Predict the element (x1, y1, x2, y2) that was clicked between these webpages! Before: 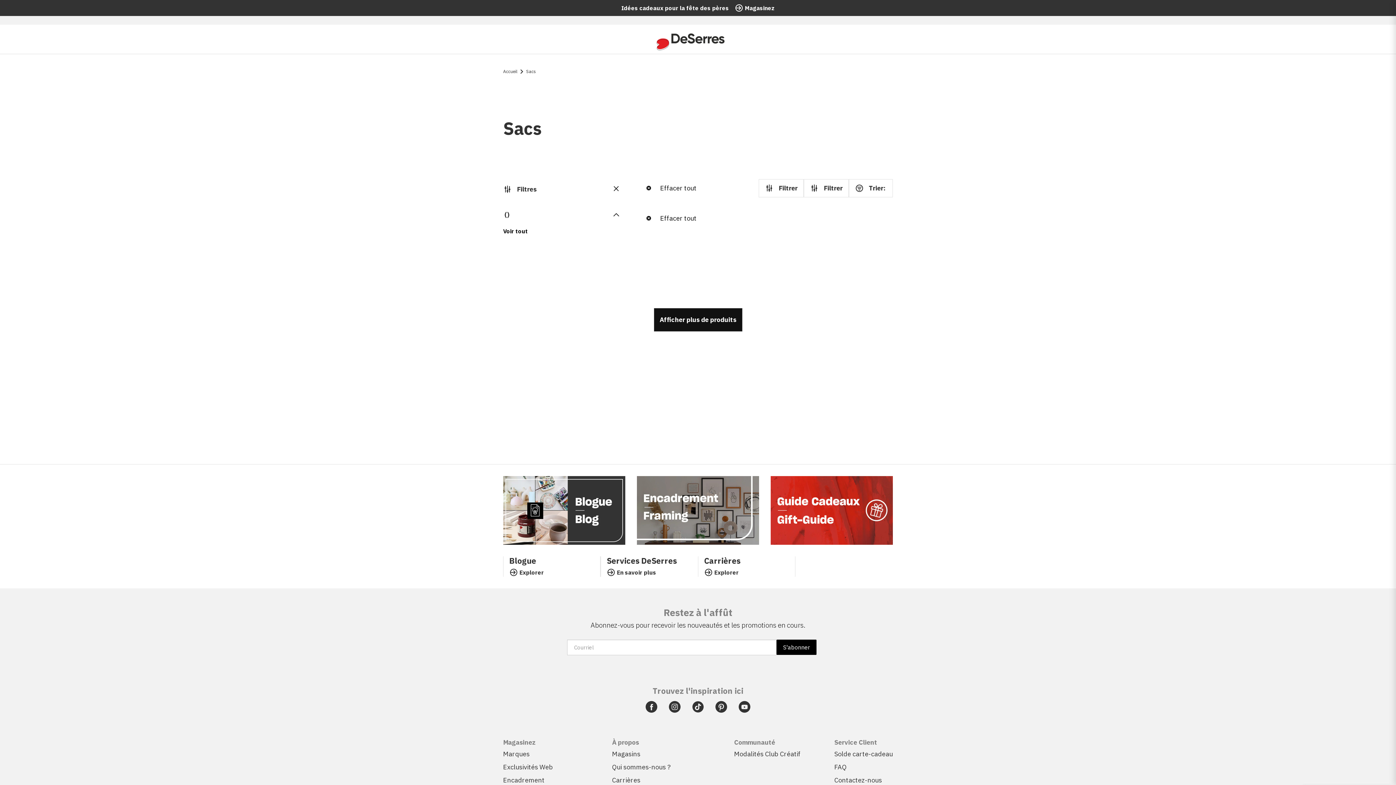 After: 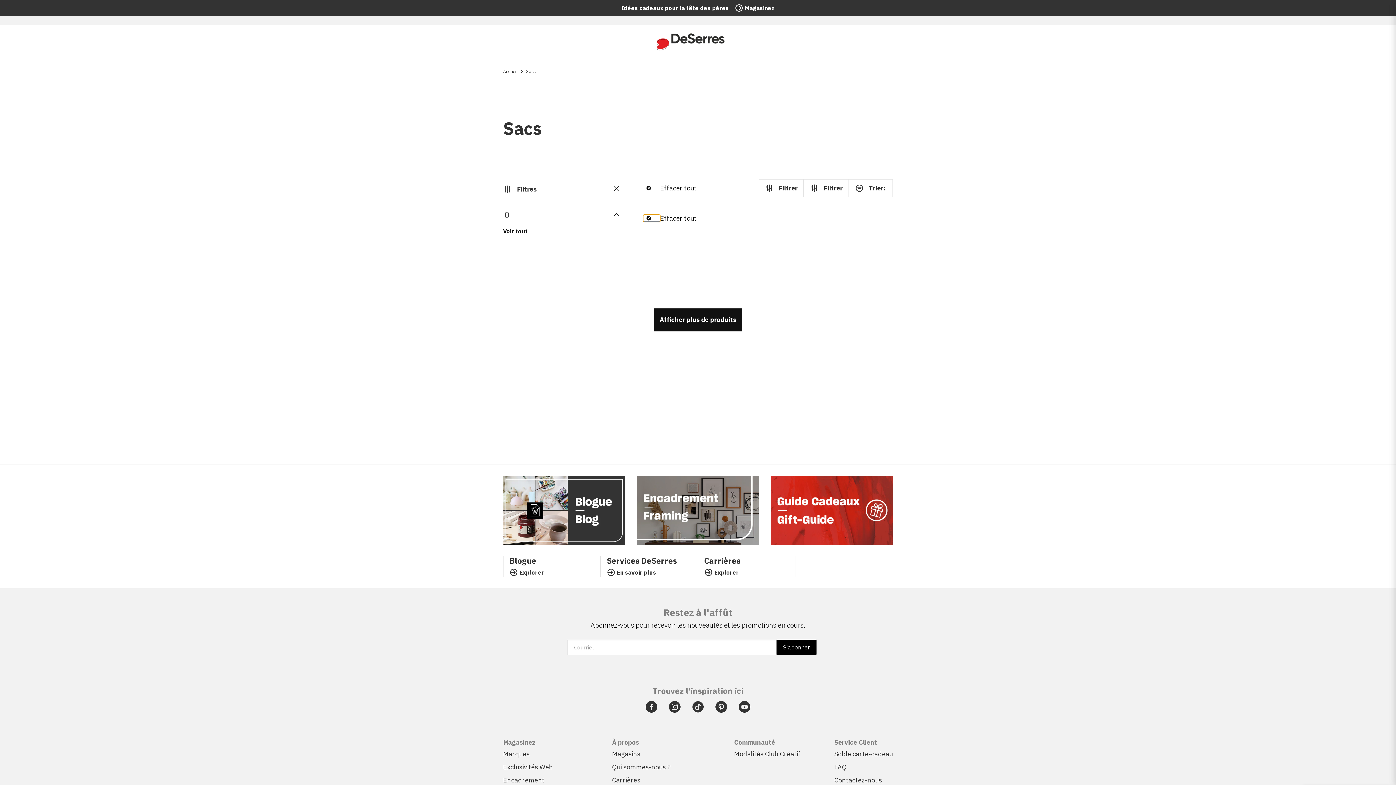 Action: bbox: (643, 214, 660, 222)